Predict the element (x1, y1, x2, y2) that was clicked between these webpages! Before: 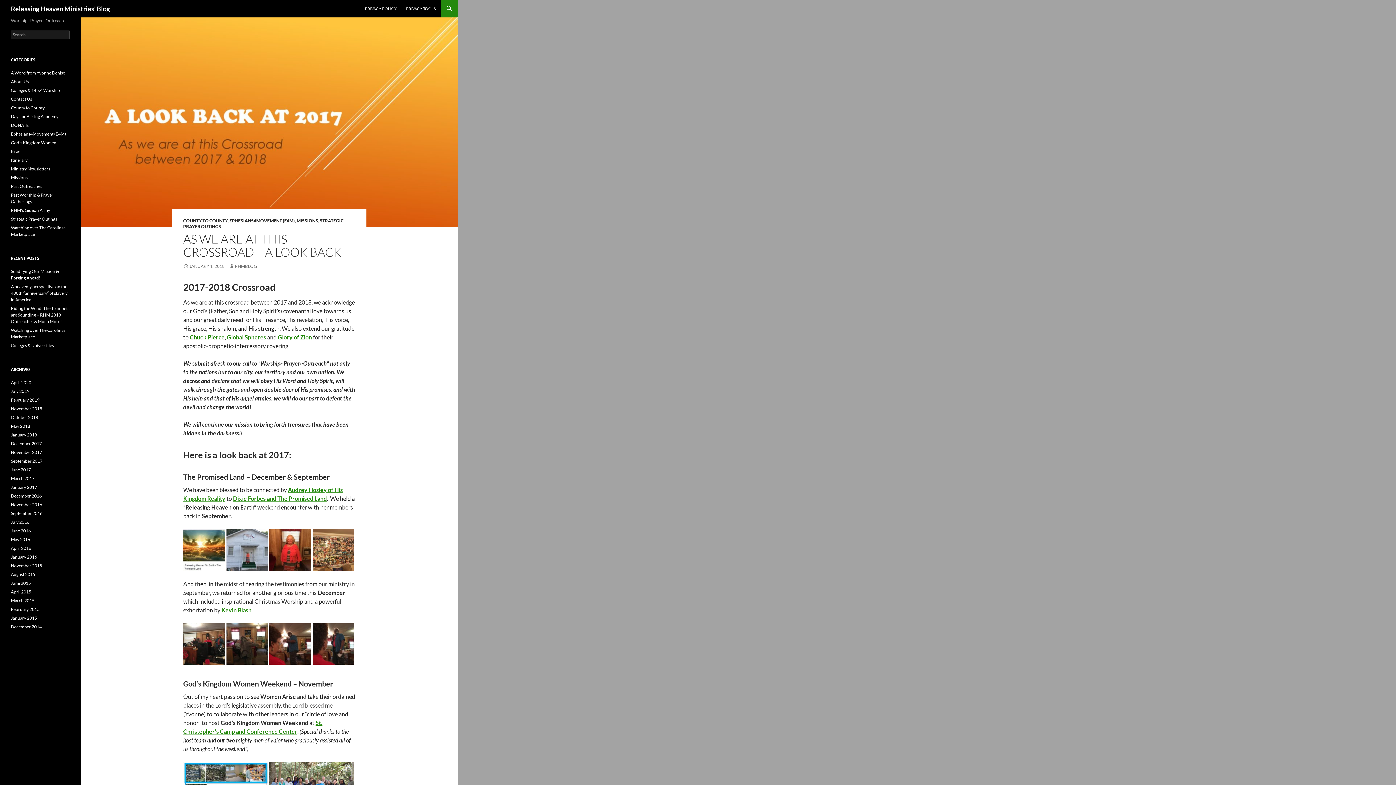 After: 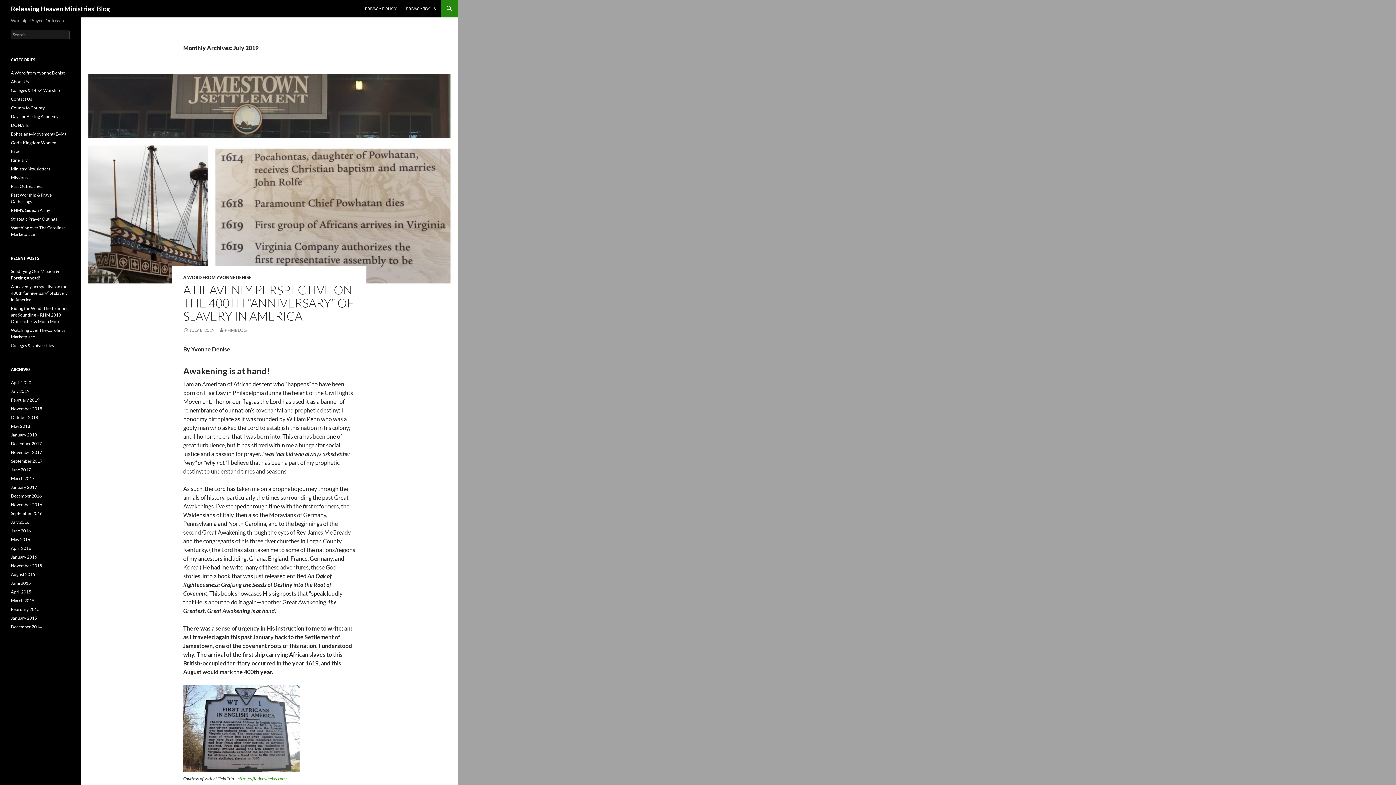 Action: label: July 2019 bbox: (10, 388, 29, 394)